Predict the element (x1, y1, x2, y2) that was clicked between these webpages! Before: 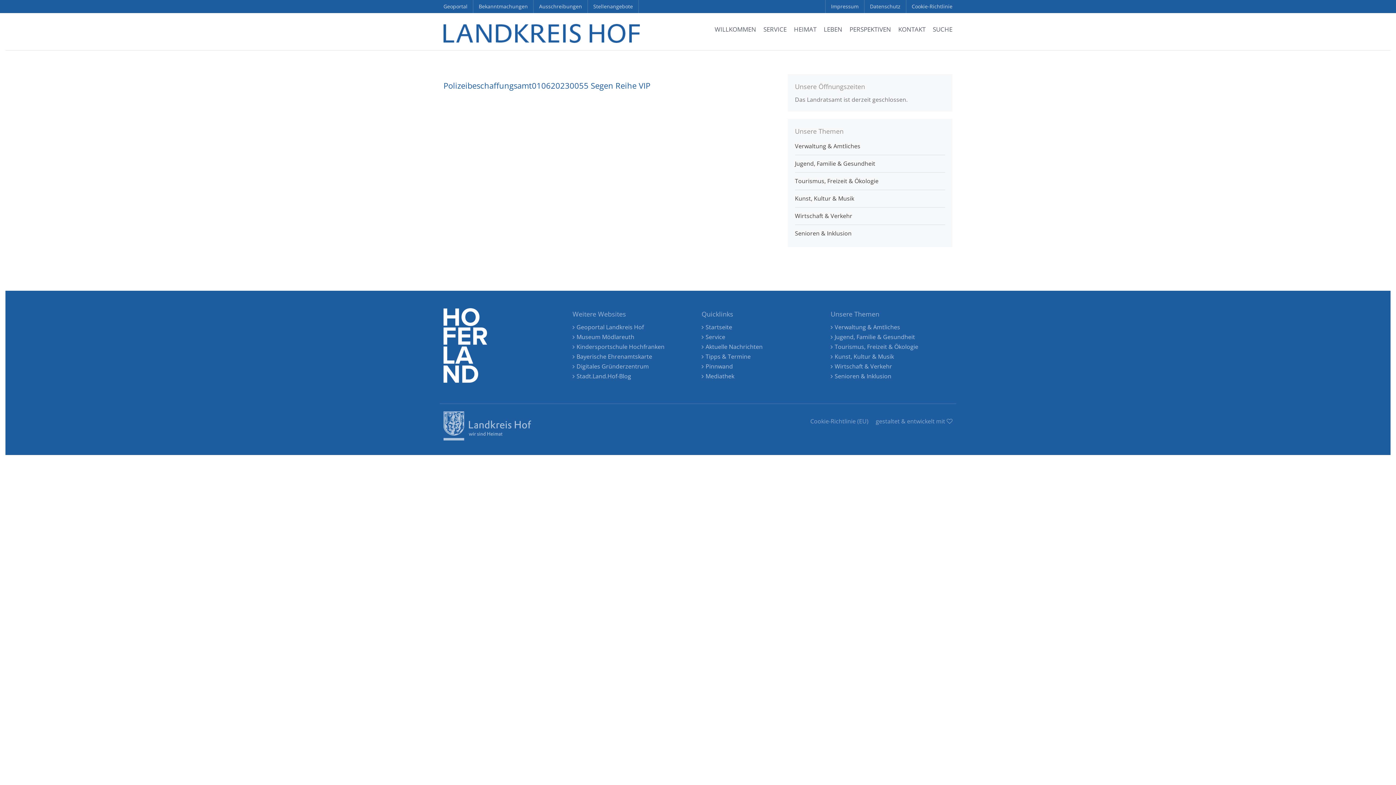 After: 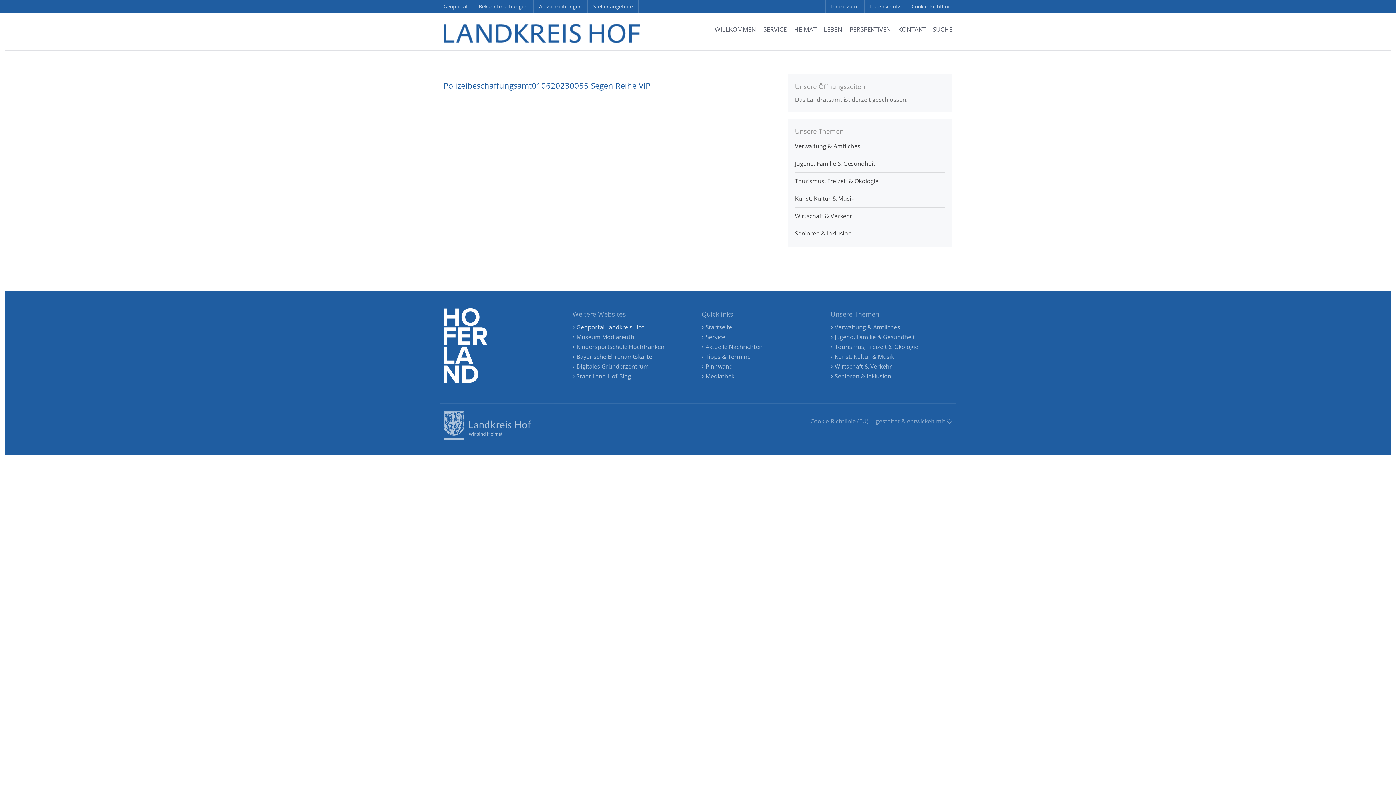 Action: bbox: (572, 323, 644, 331) label: Geoportal Landkreis Hof